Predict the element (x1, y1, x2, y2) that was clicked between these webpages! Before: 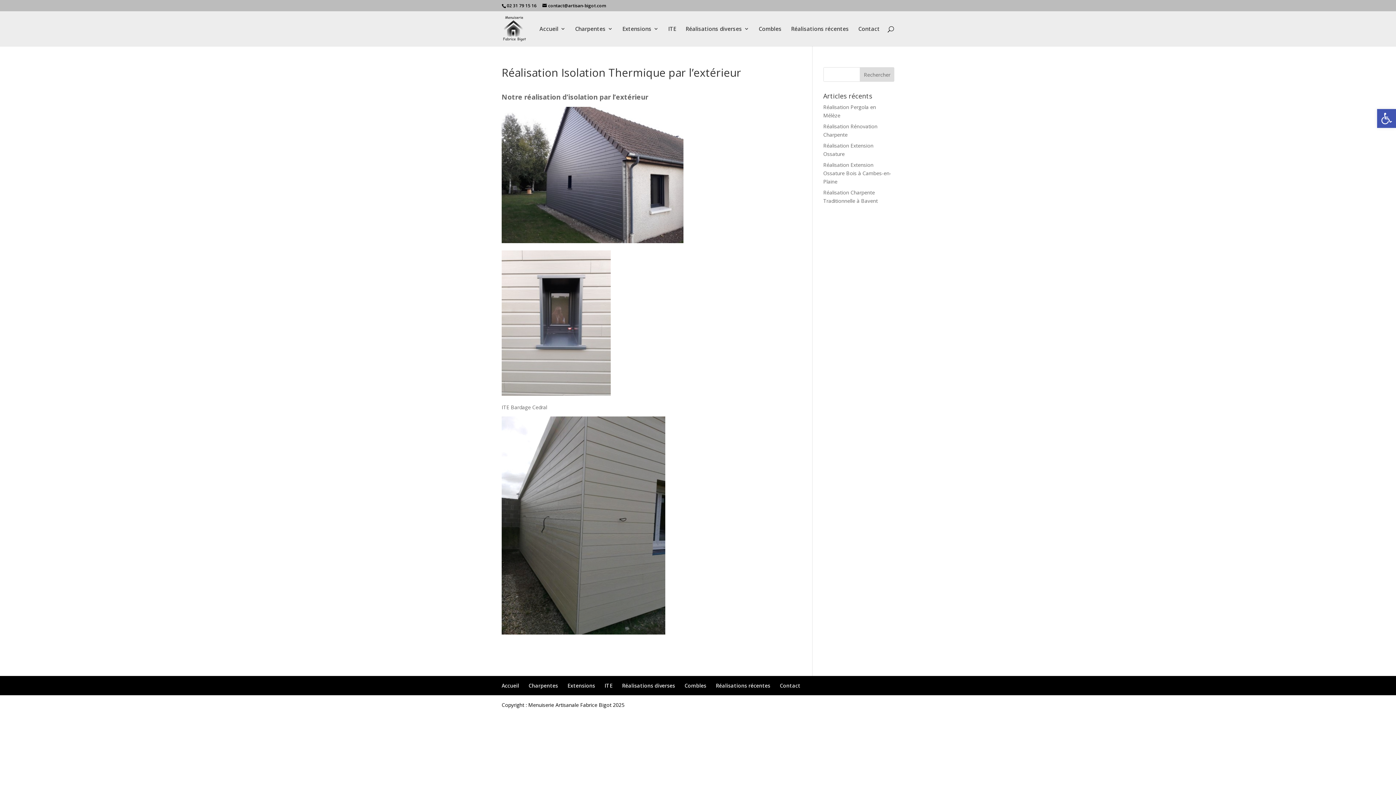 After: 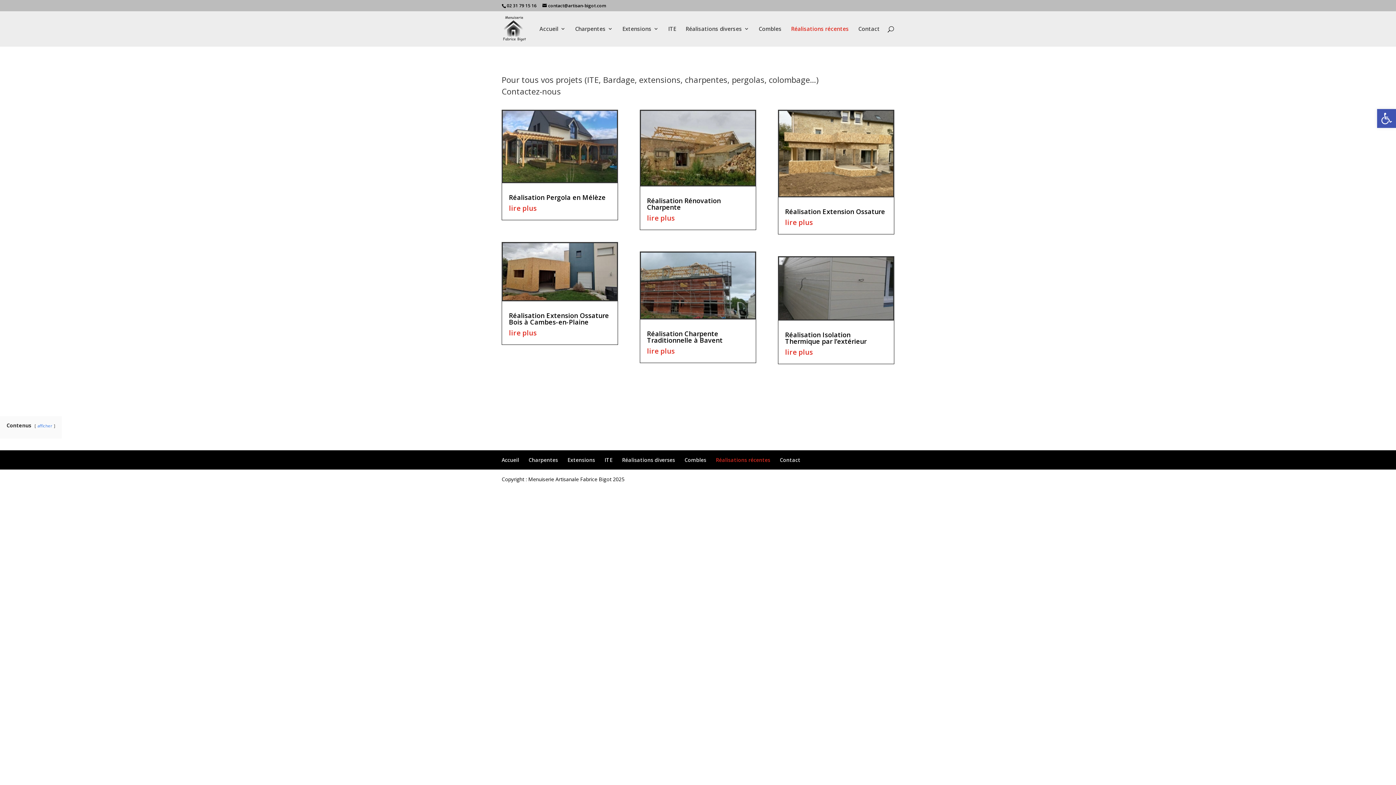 Action: bbox: (716, 682, 770, 689) label: Réalisations récentes